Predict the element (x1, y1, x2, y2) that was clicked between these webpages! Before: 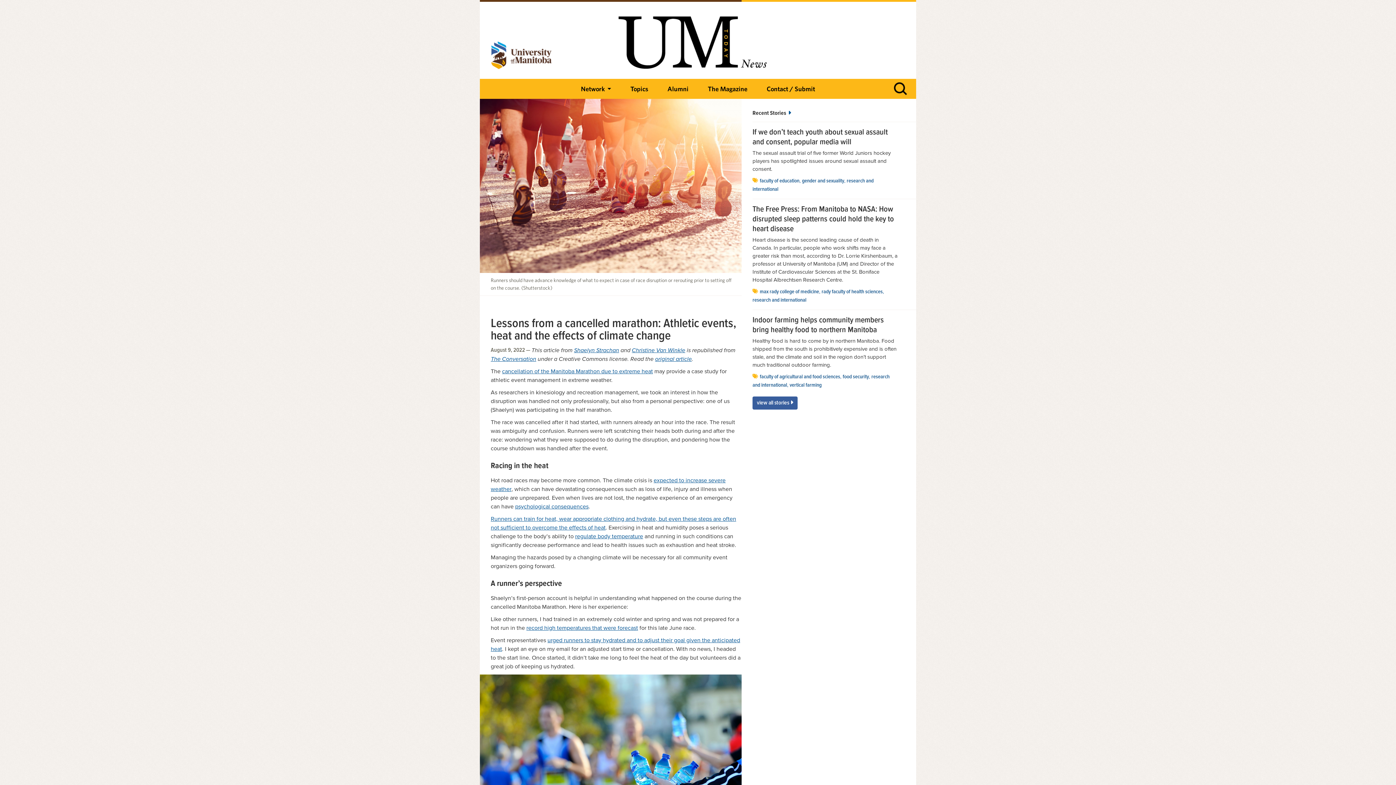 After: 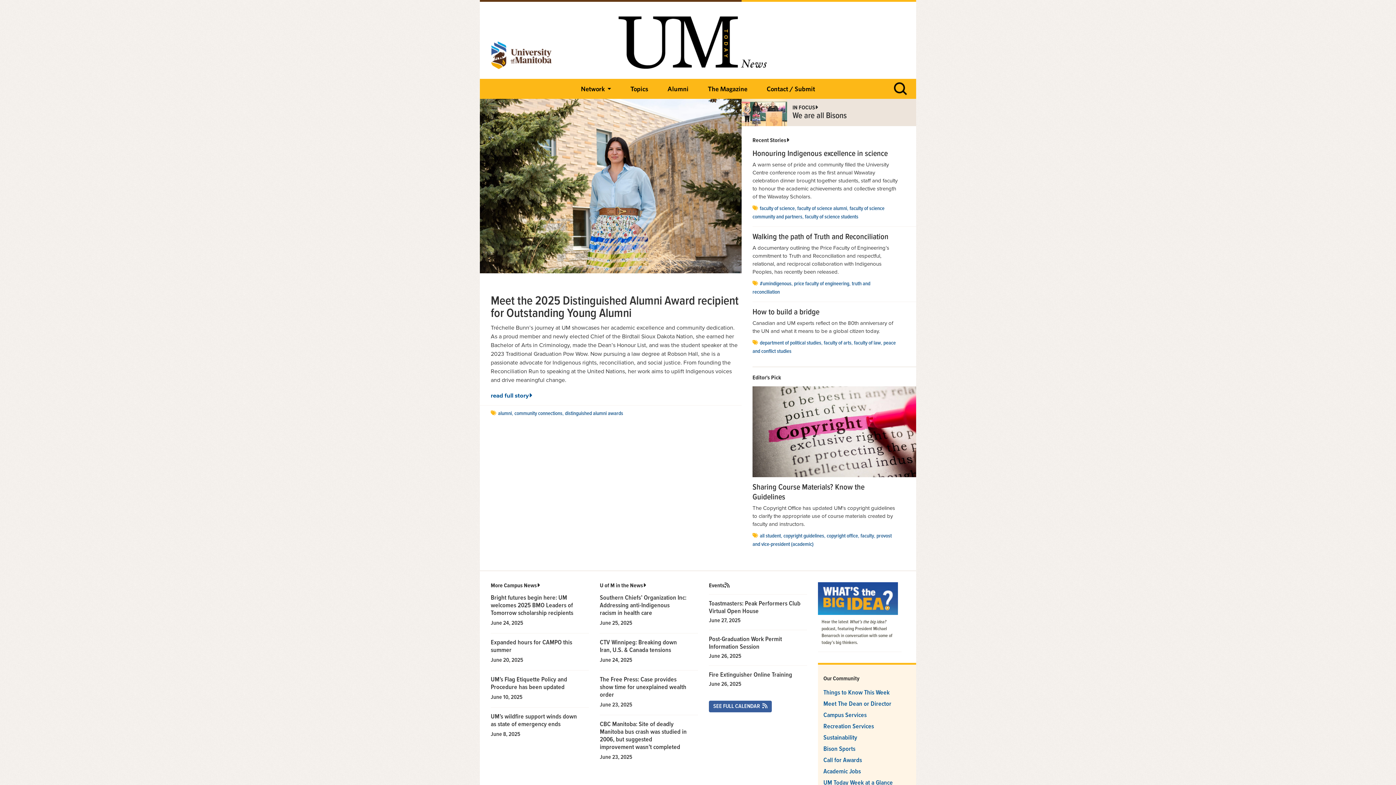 Action: bbox: (618, 16, 767, 73)